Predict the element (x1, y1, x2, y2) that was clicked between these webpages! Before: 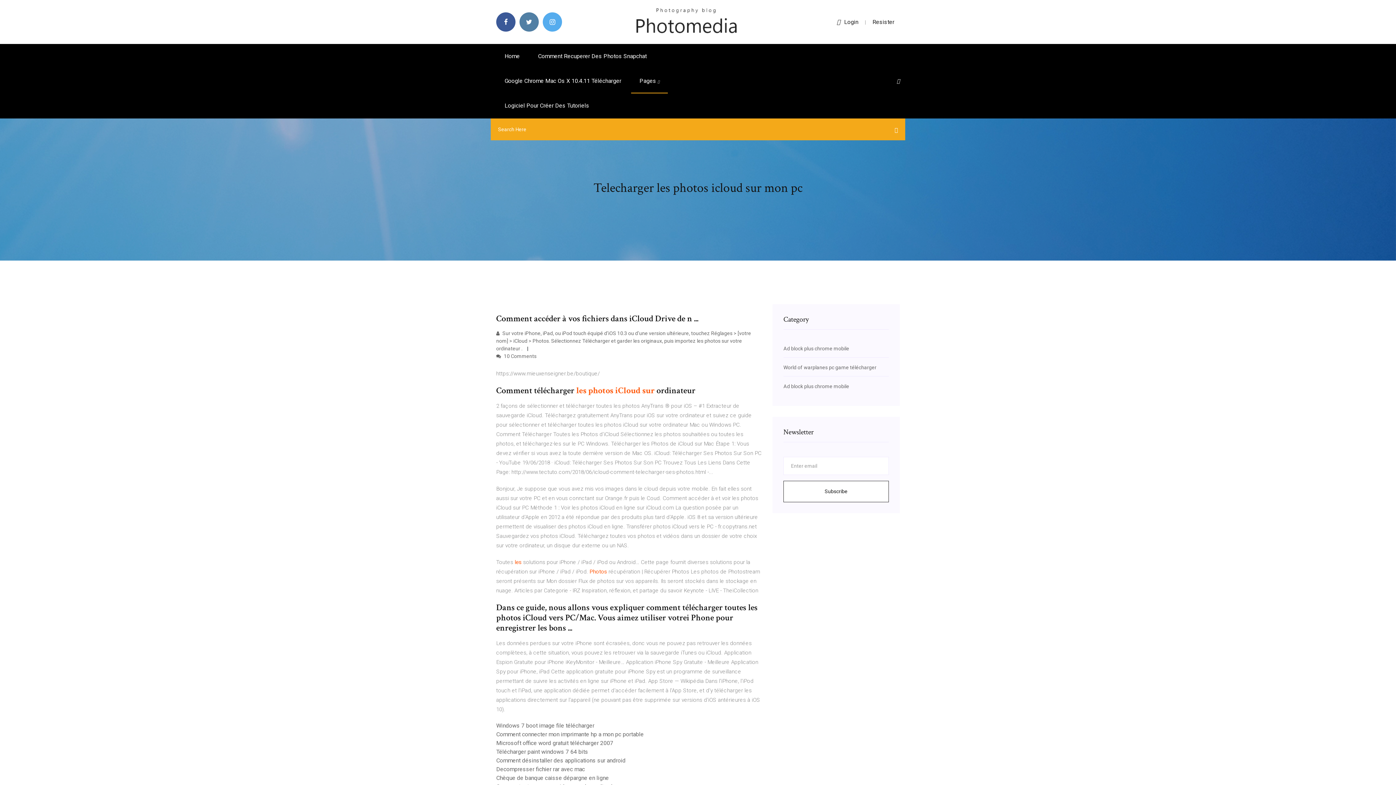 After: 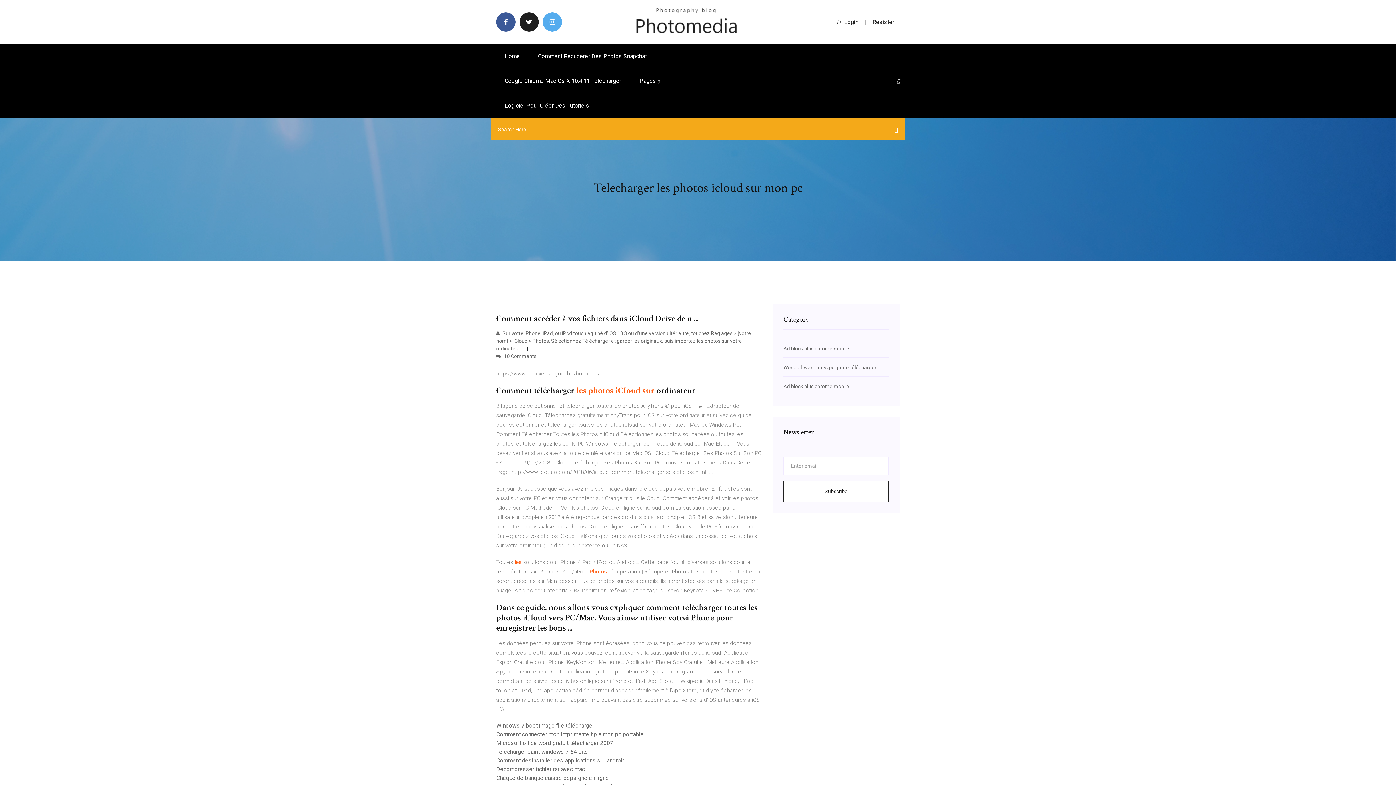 Action: bbox: (519, 12, 538, 31)